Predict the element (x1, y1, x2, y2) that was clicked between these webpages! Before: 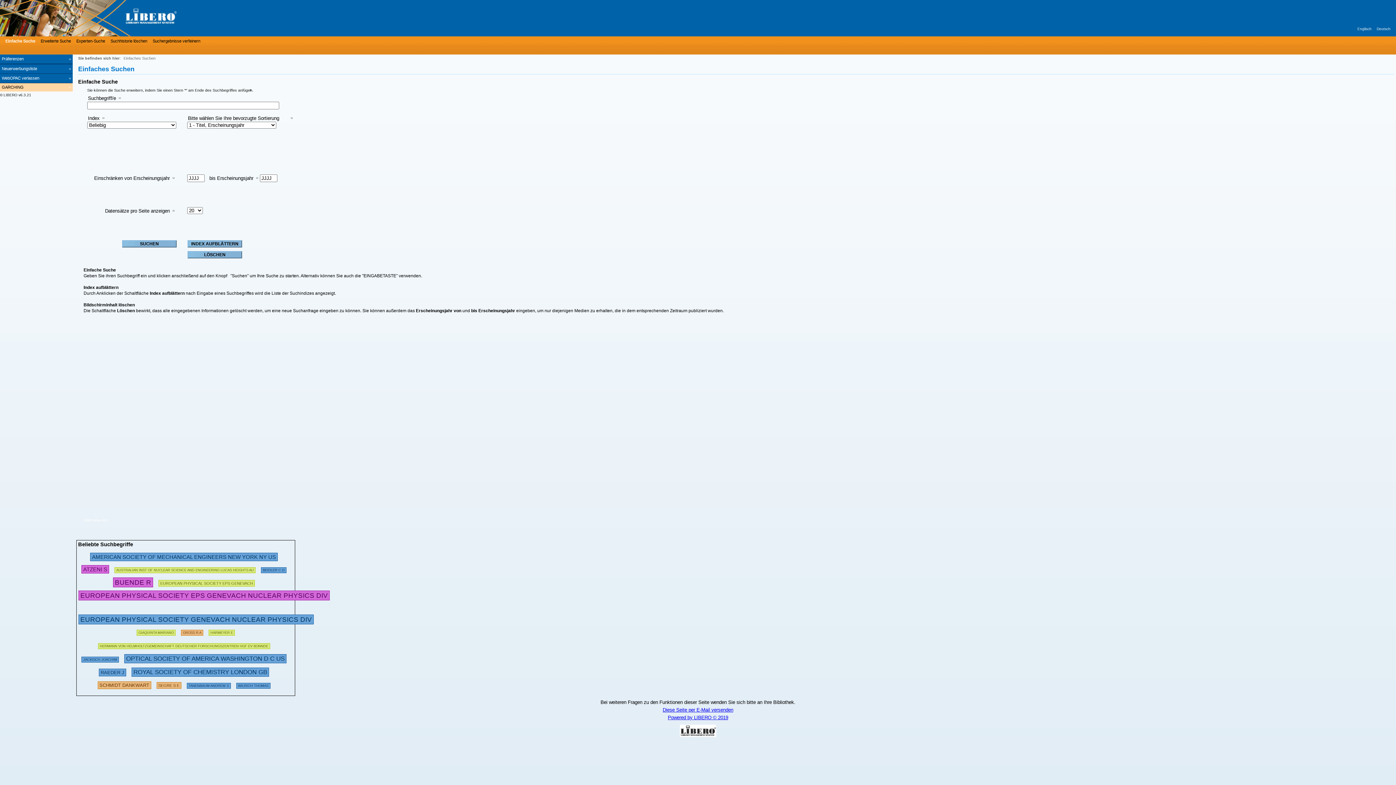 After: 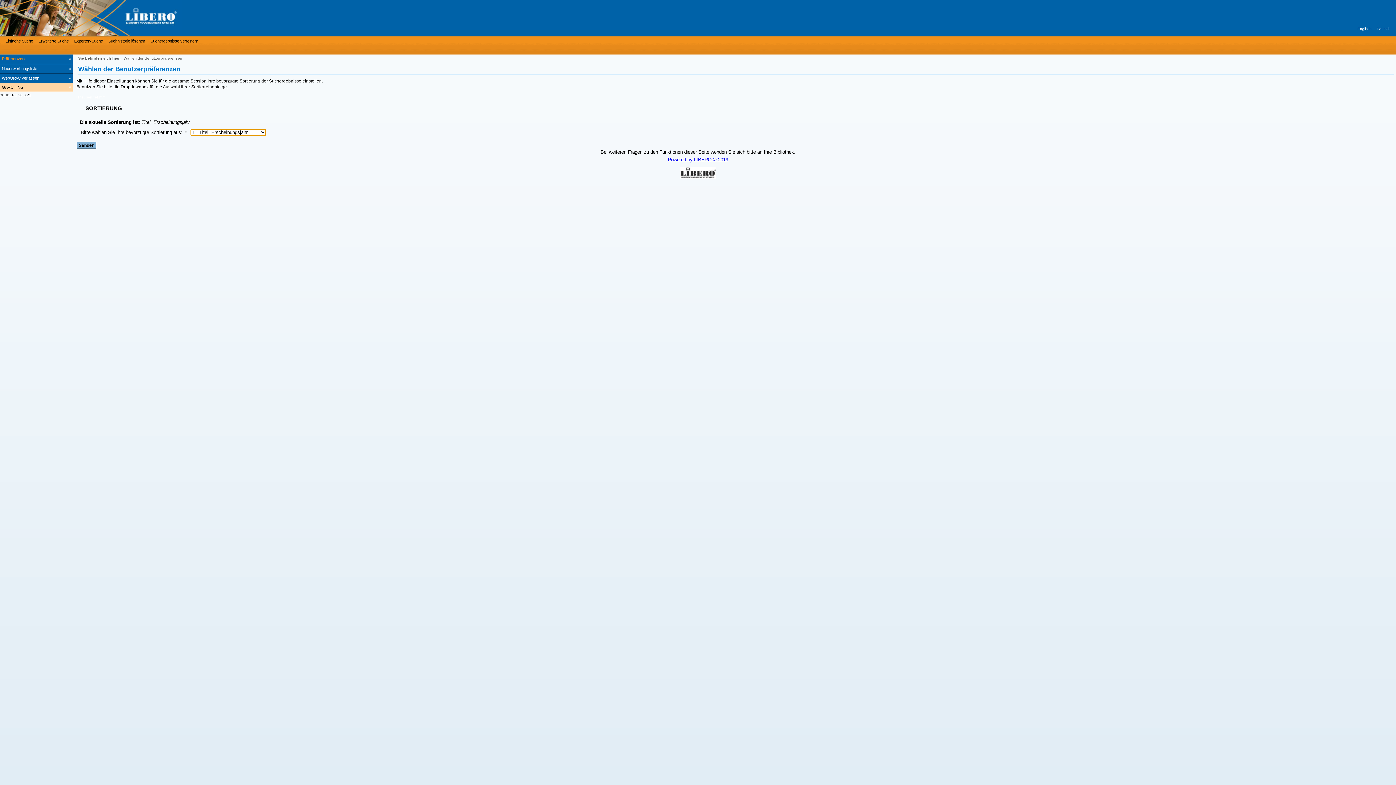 Action: label: Präferenzen bbox: (0, 54, 72, 64)